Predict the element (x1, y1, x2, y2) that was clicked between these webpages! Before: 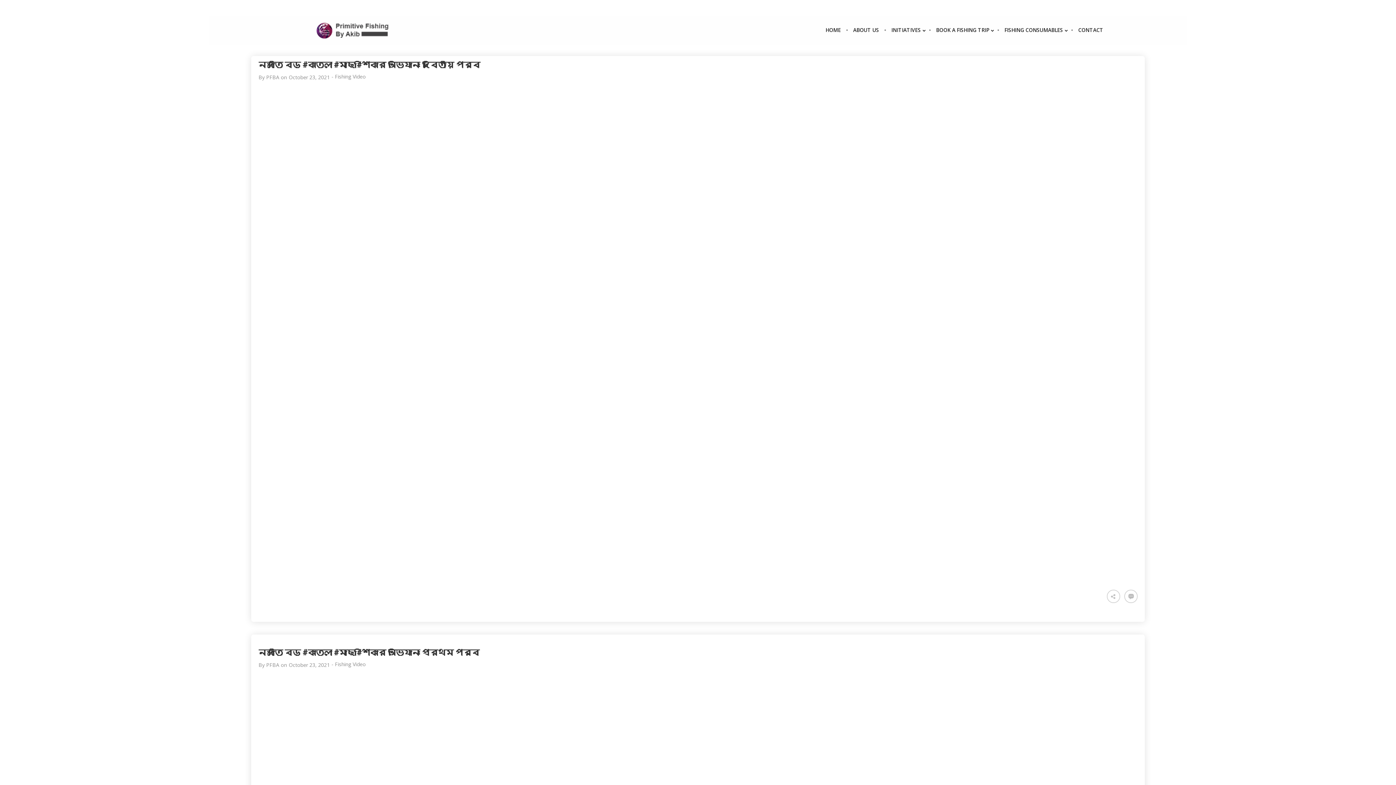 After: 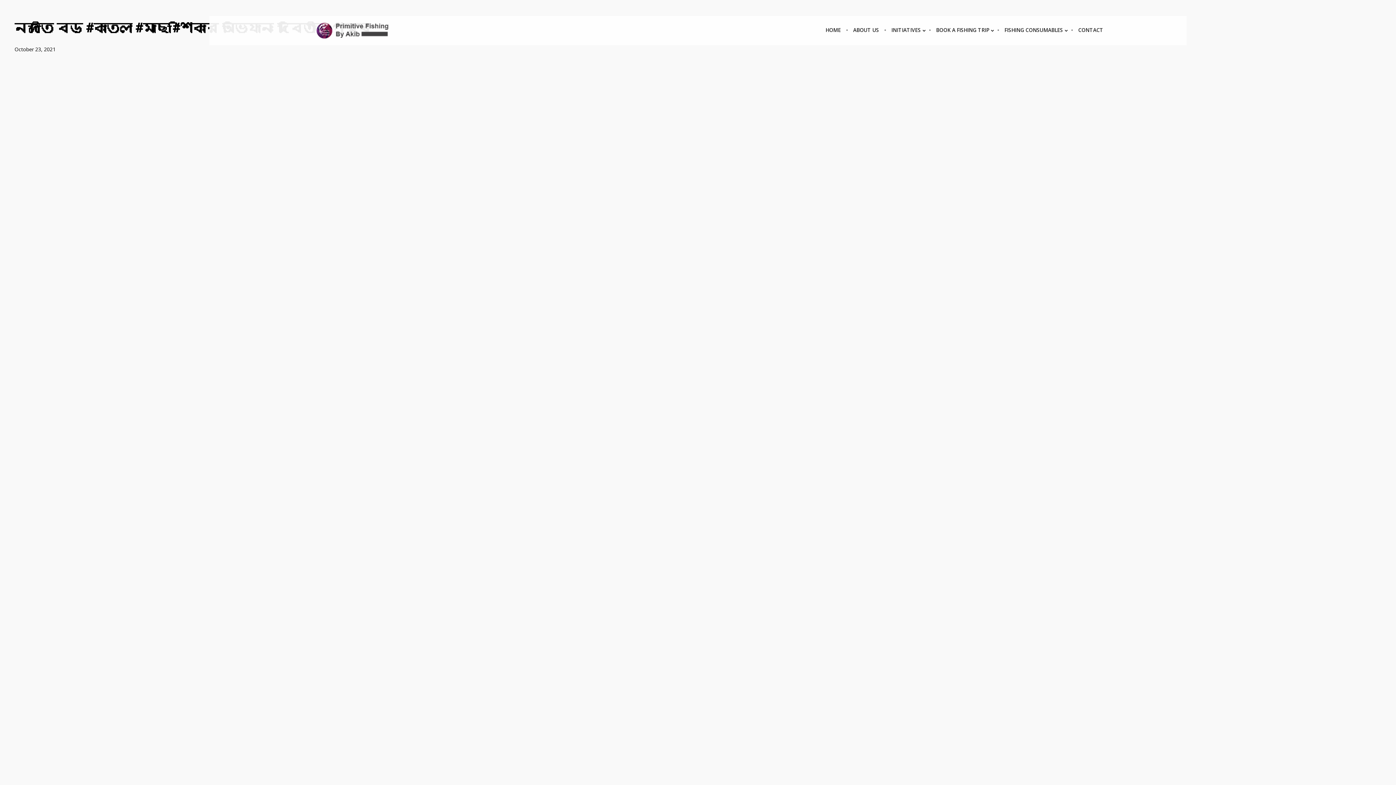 Action: label: নদীতে বড় #কাতলা #মাছ #শিকার অভিযানঃ দ্বিতীয় পর্ব bbox: (258, 59, 1137, 70)